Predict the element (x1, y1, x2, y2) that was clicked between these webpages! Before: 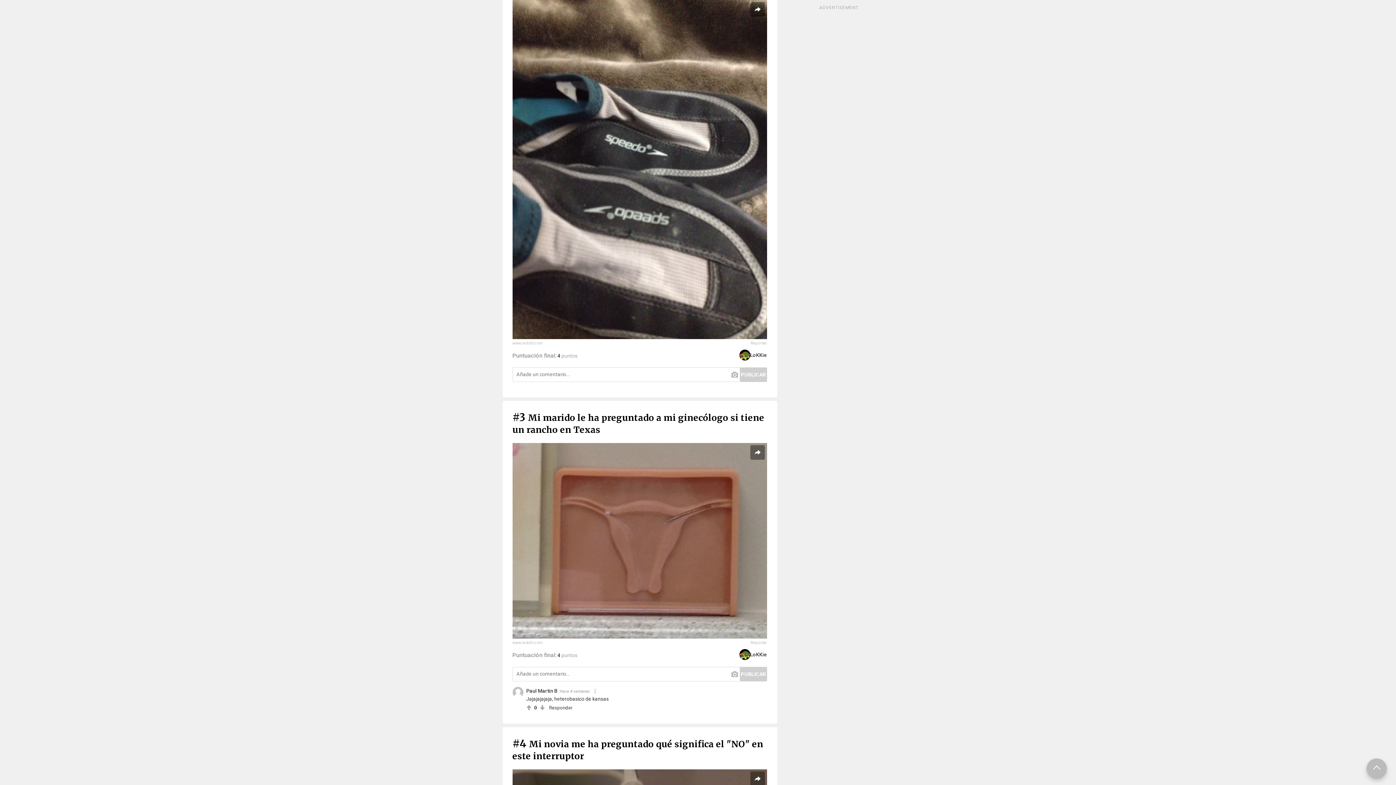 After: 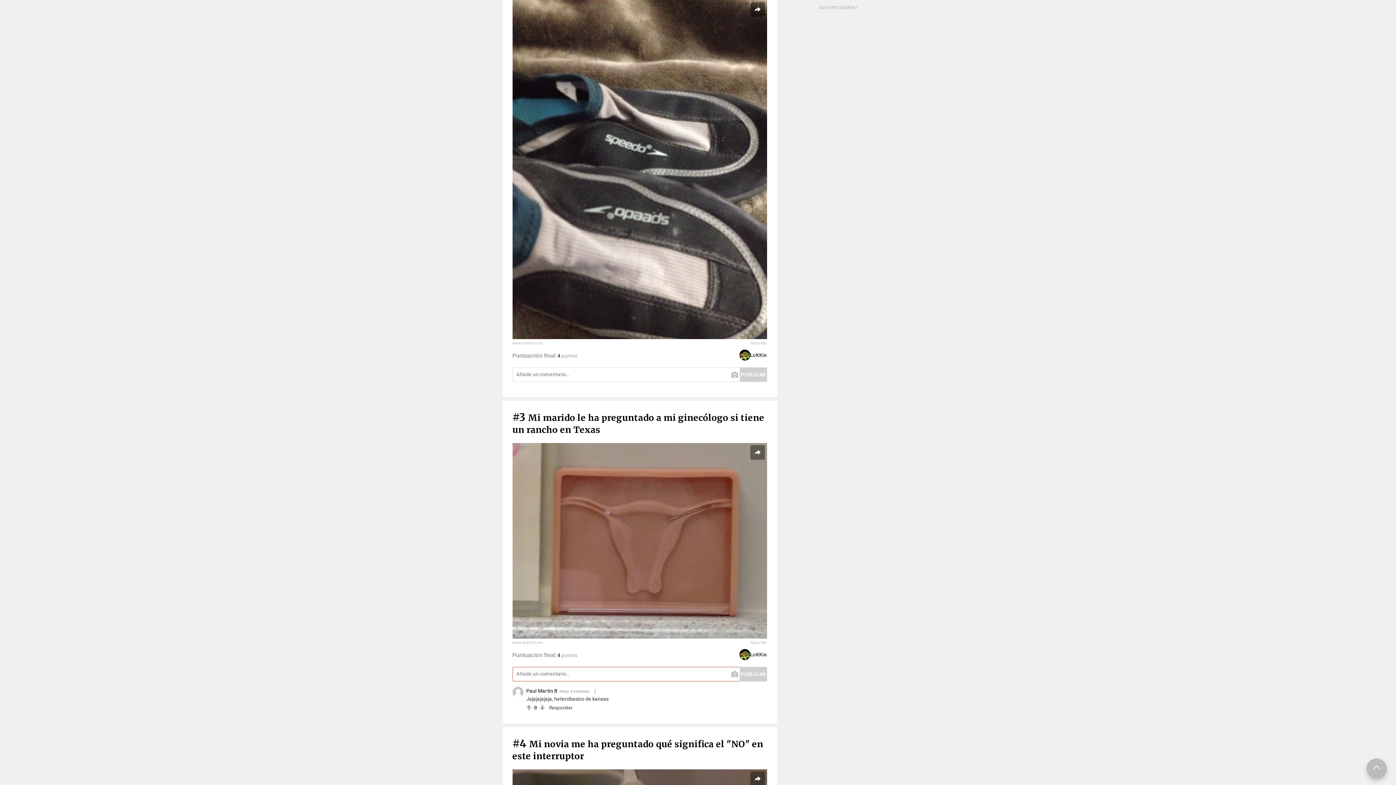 Action: label: PUBLICAR bbox: (739, 667, 767, 681)